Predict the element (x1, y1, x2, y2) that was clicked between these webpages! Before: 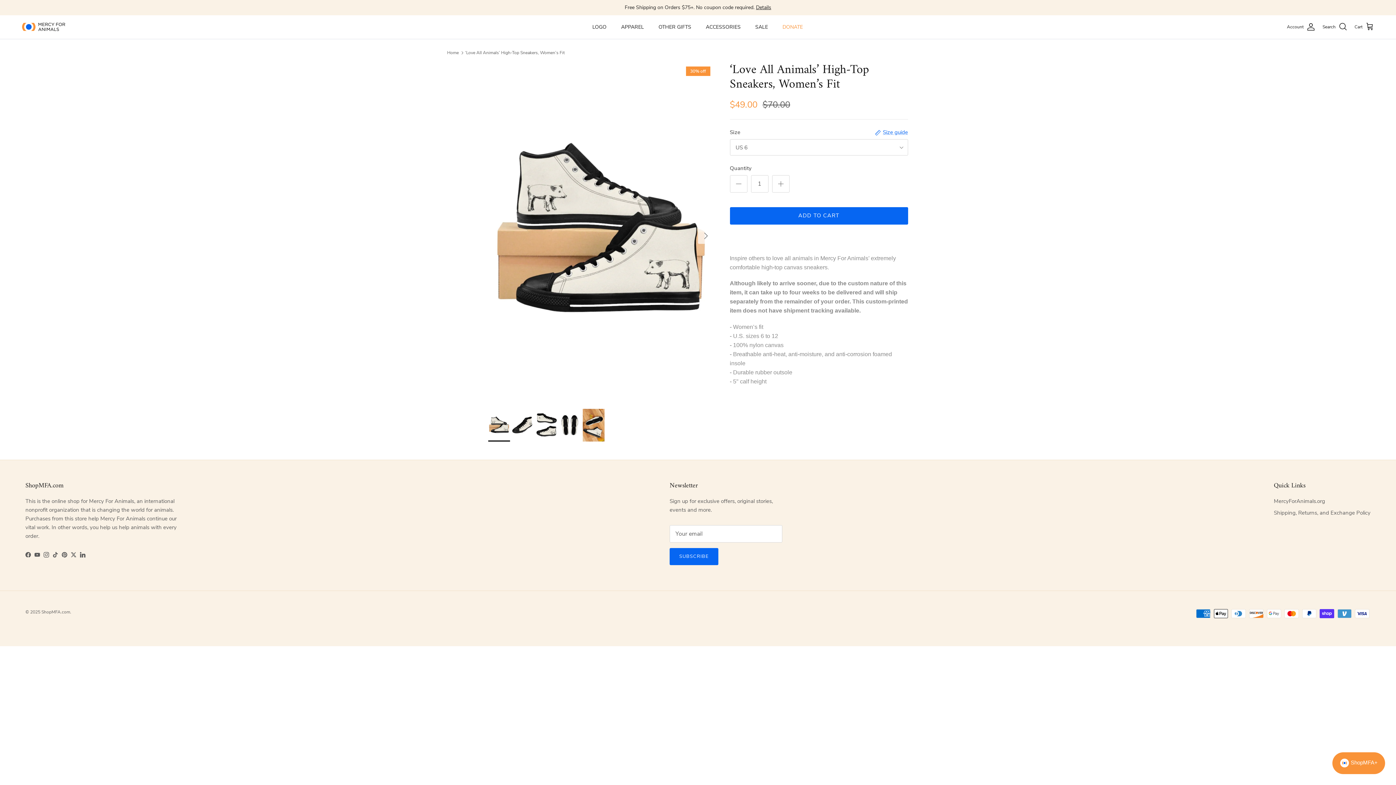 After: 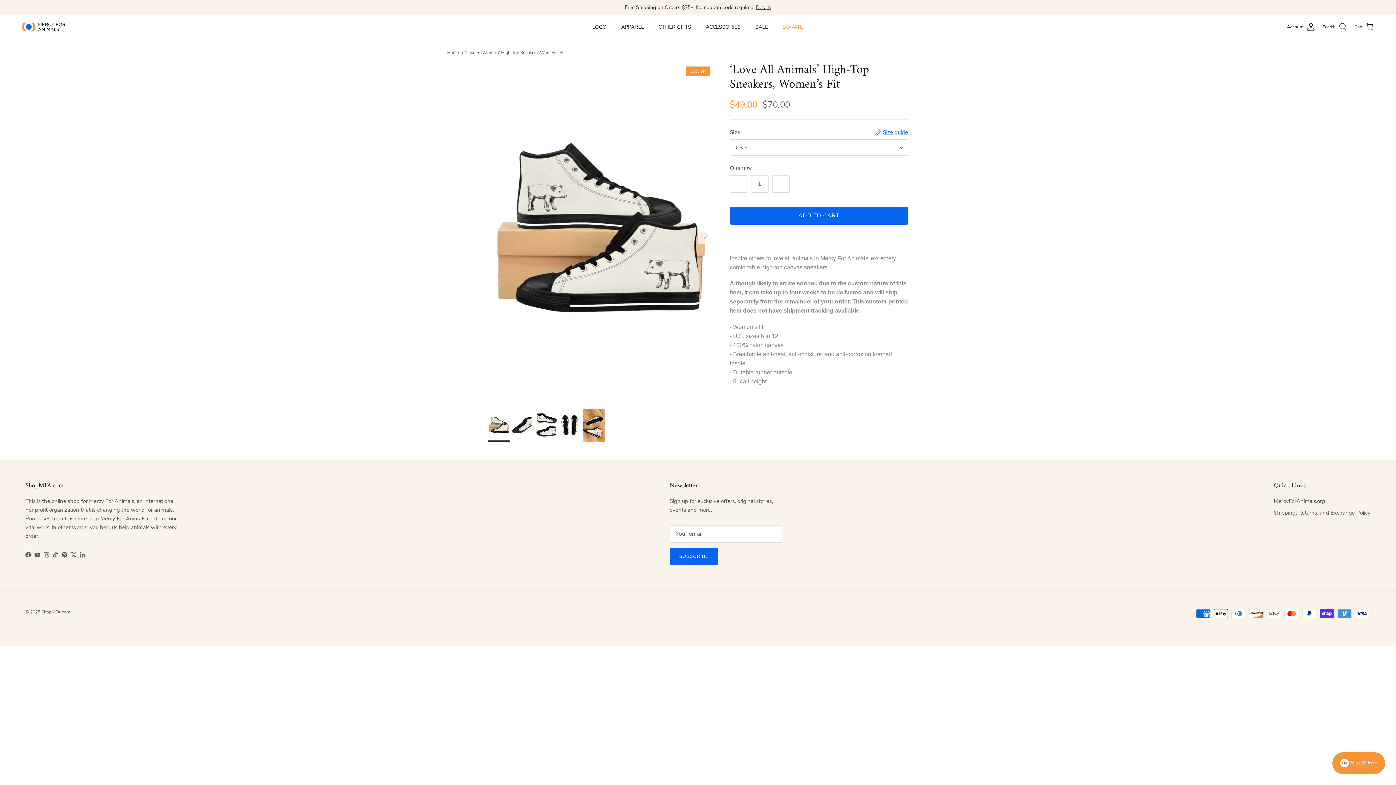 Action: label: Pinterest bbox: (61, 552, 67, 557)